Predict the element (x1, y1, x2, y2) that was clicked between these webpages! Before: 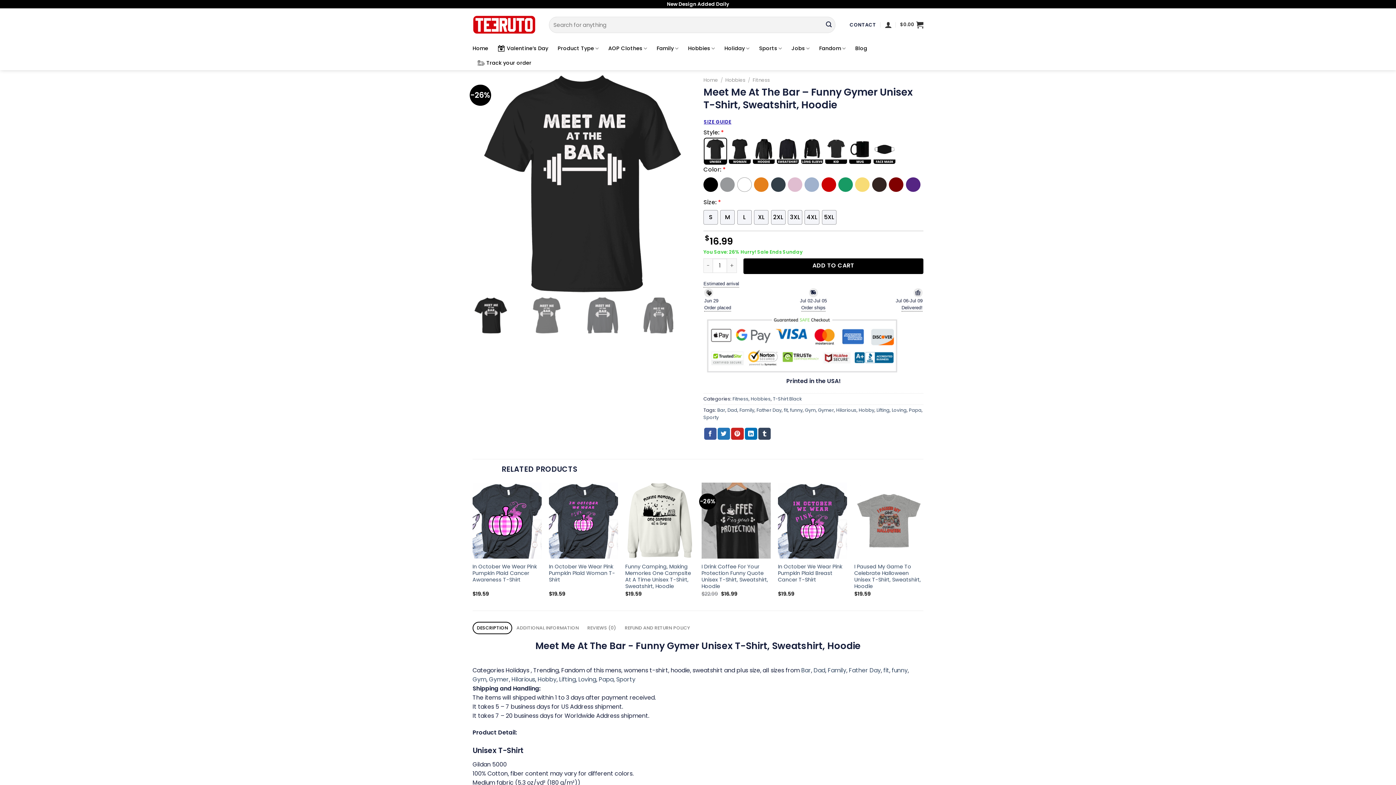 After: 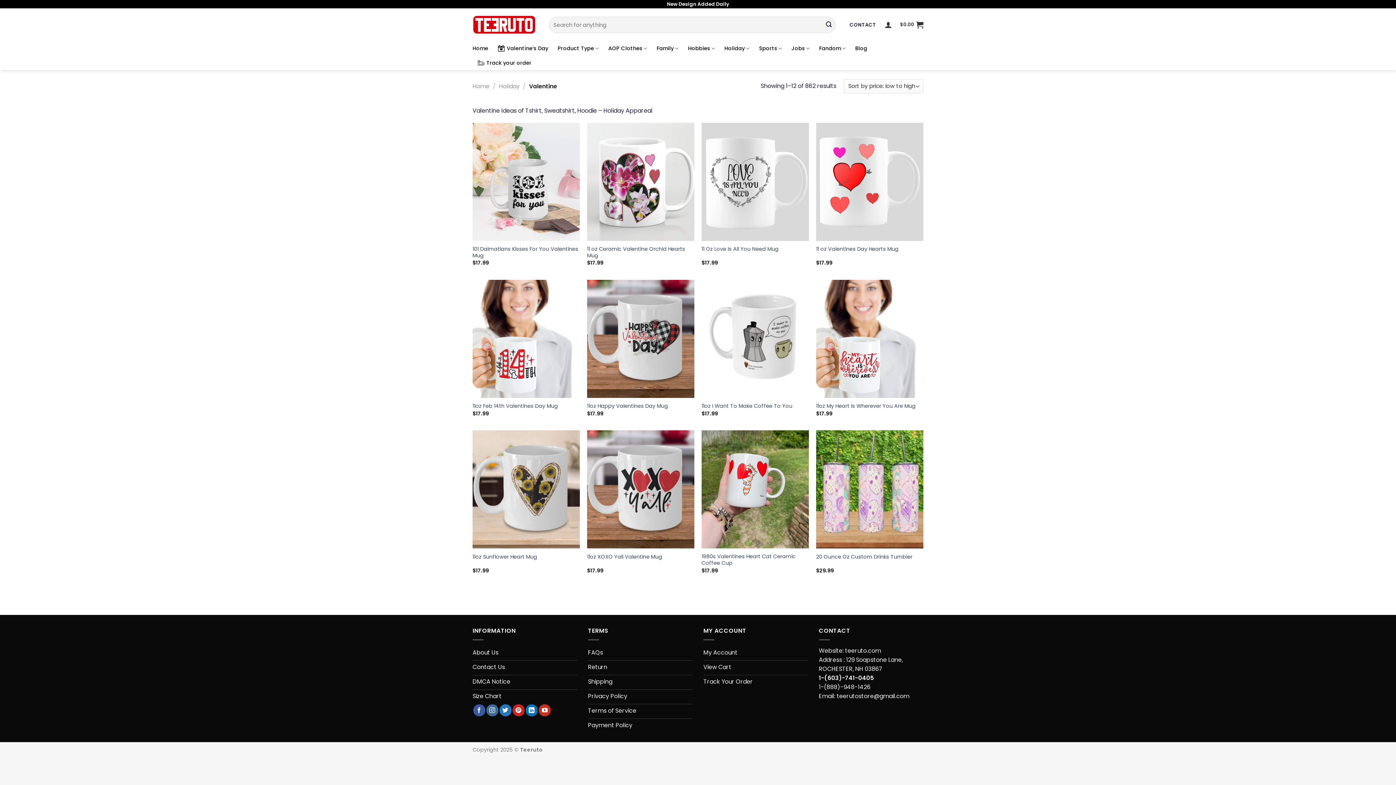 Action: bbox: (497, 41, 548, 55) label: Valentine’s Day